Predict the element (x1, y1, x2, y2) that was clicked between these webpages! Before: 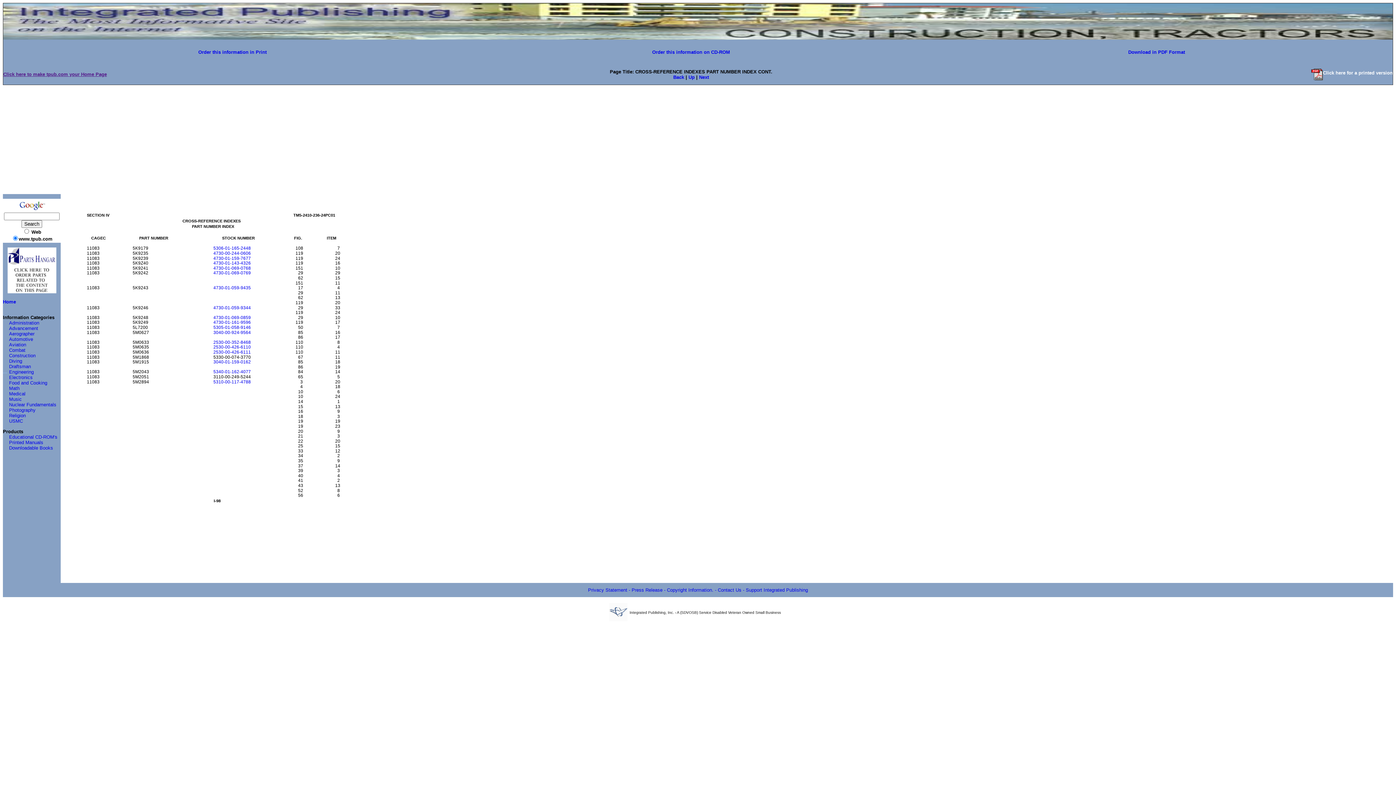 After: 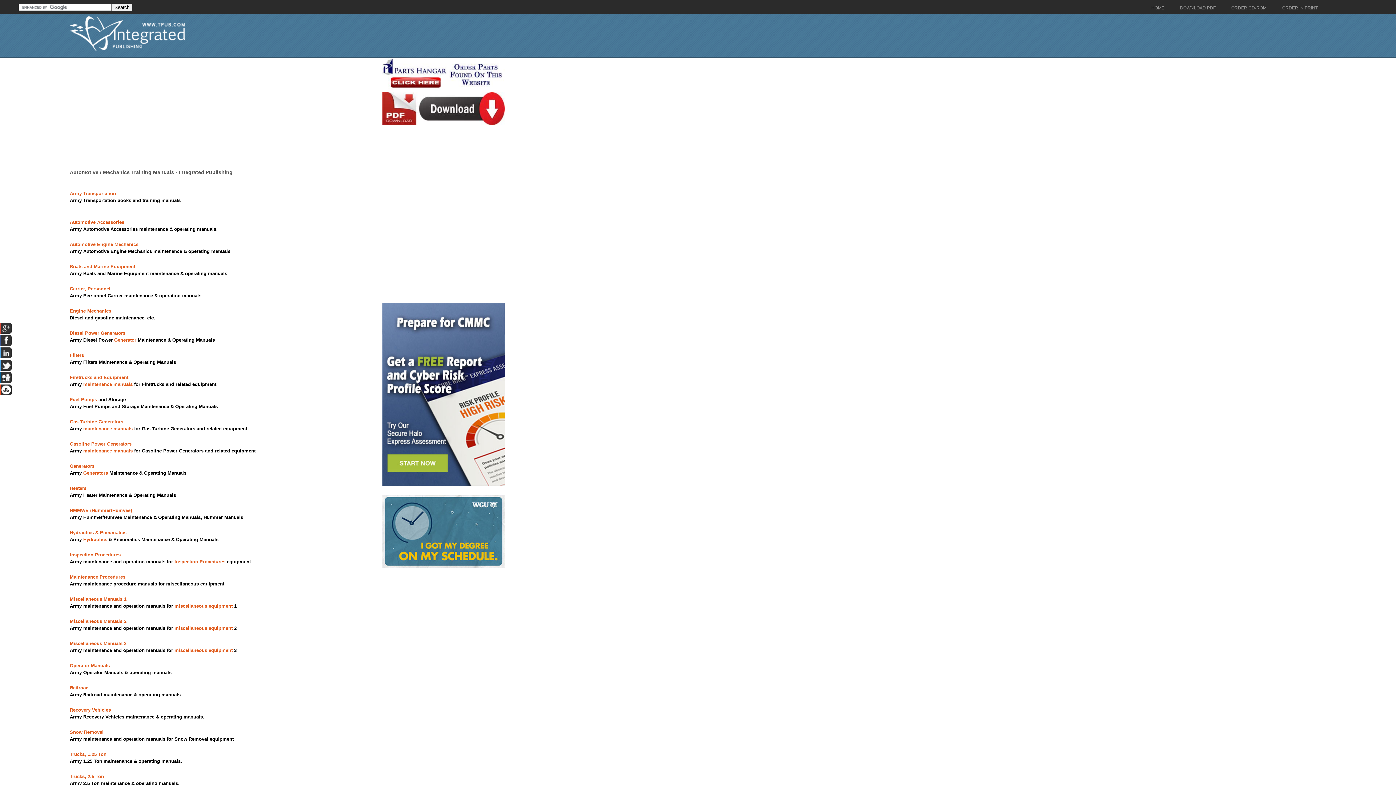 Action: bbox: (9, 336, 33, 342) label: Automotive